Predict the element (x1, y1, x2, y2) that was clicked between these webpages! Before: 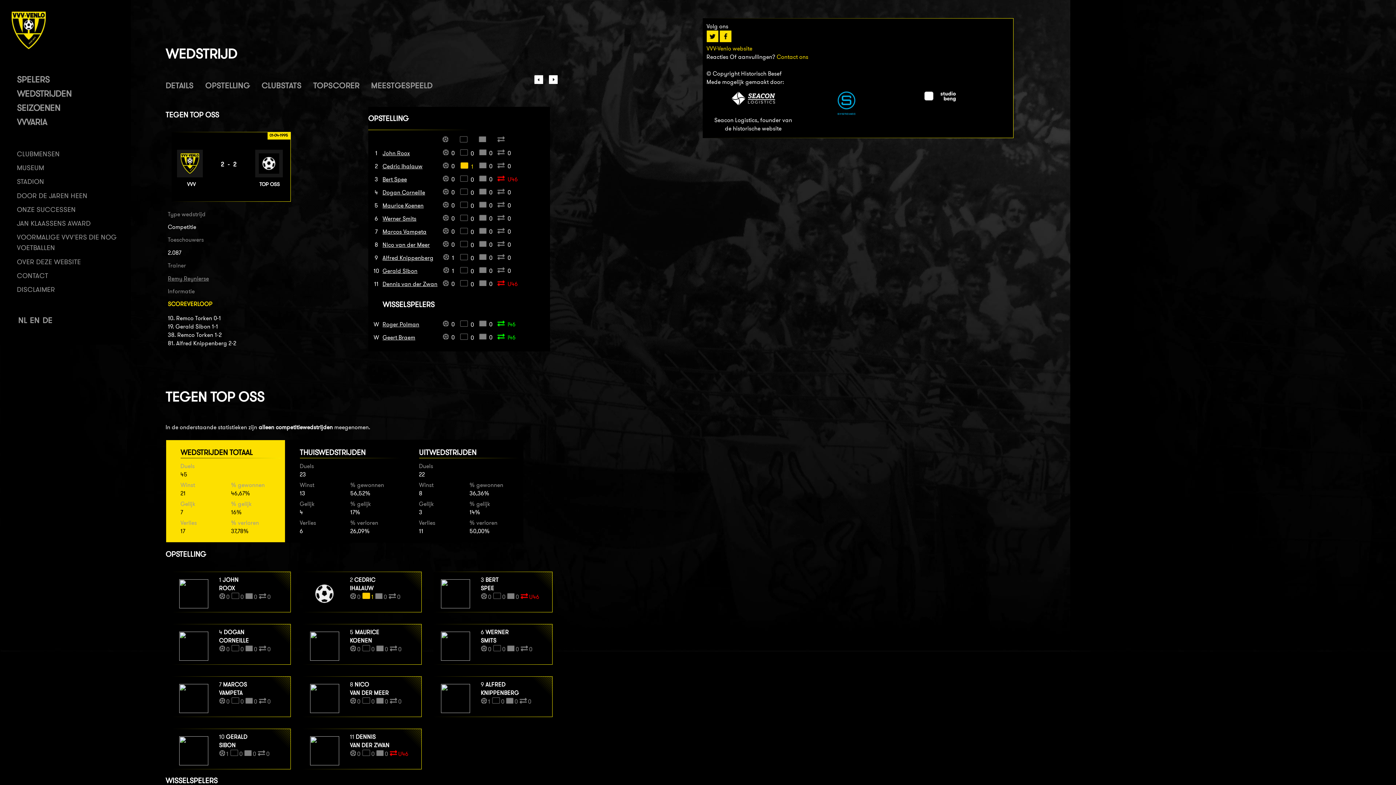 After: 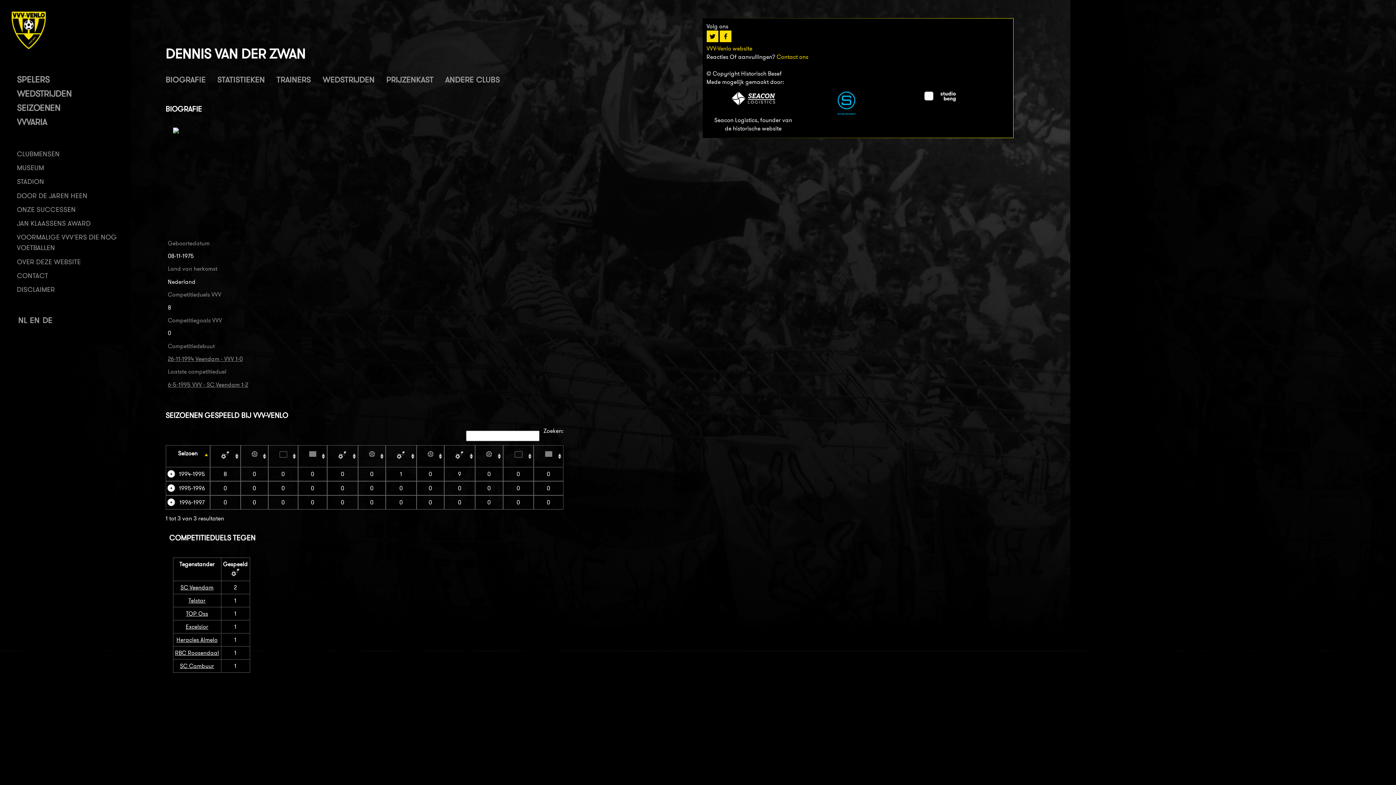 Action: bbox: (310, 760, 339, 767)